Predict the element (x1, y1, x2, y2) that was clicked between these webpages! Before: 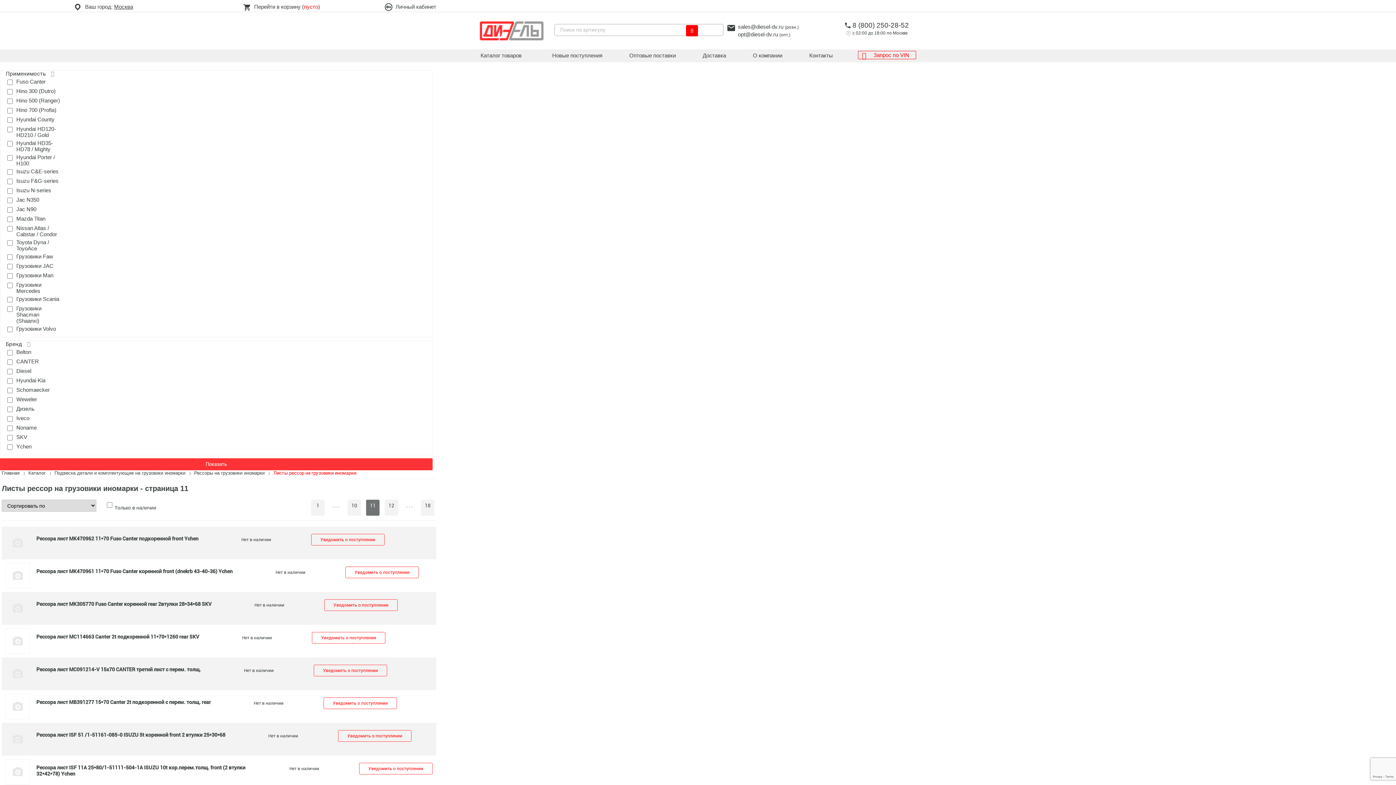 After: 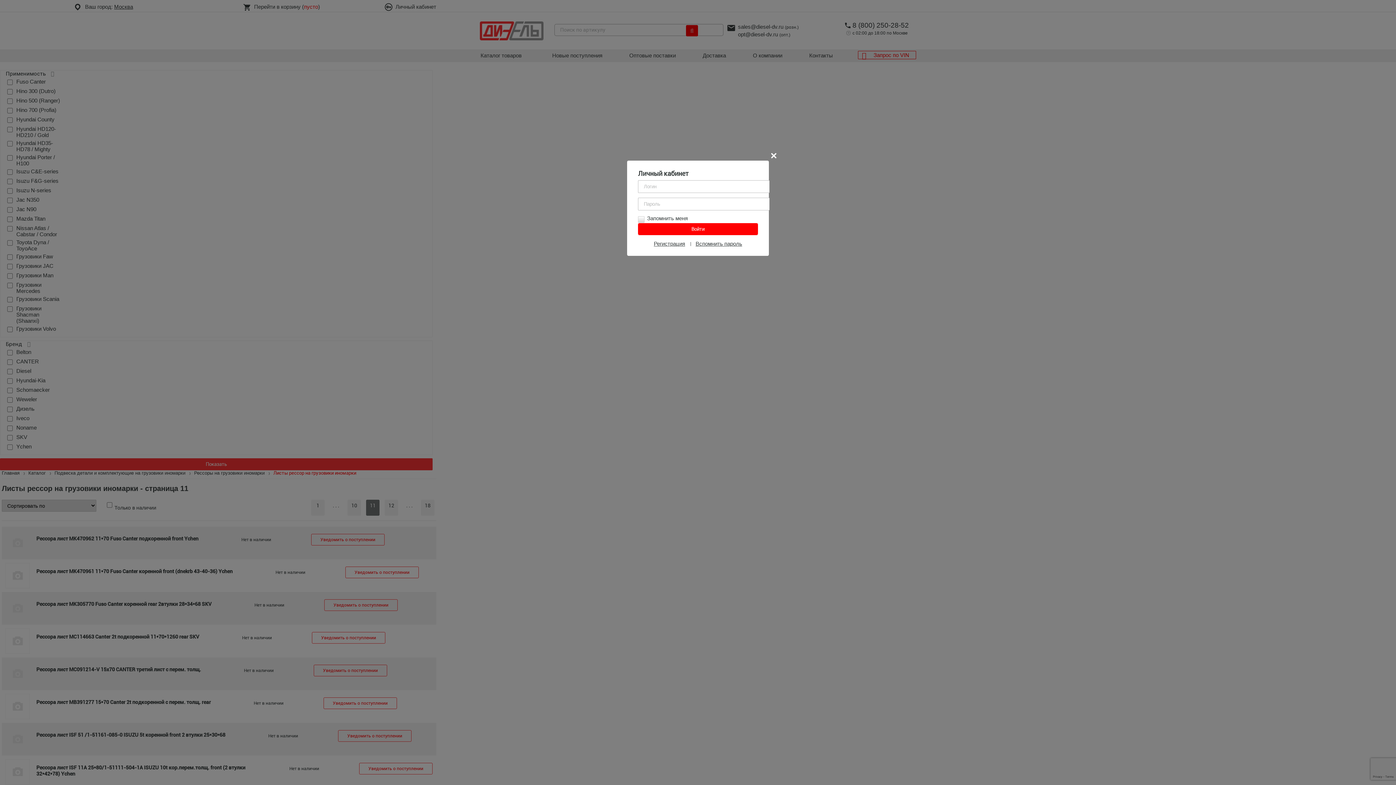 Action: label: Уведомить о поступлении bbox: (312, 632, 385, 643)